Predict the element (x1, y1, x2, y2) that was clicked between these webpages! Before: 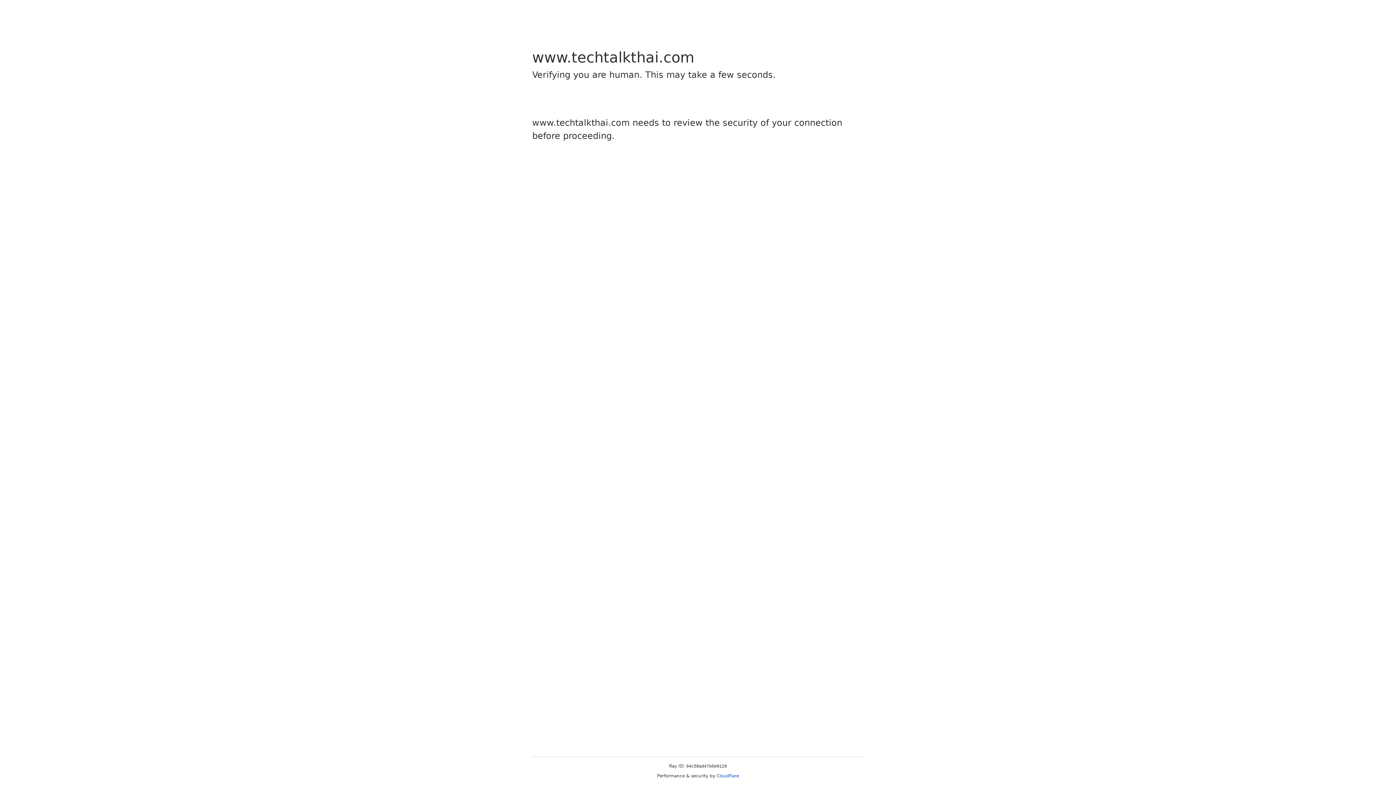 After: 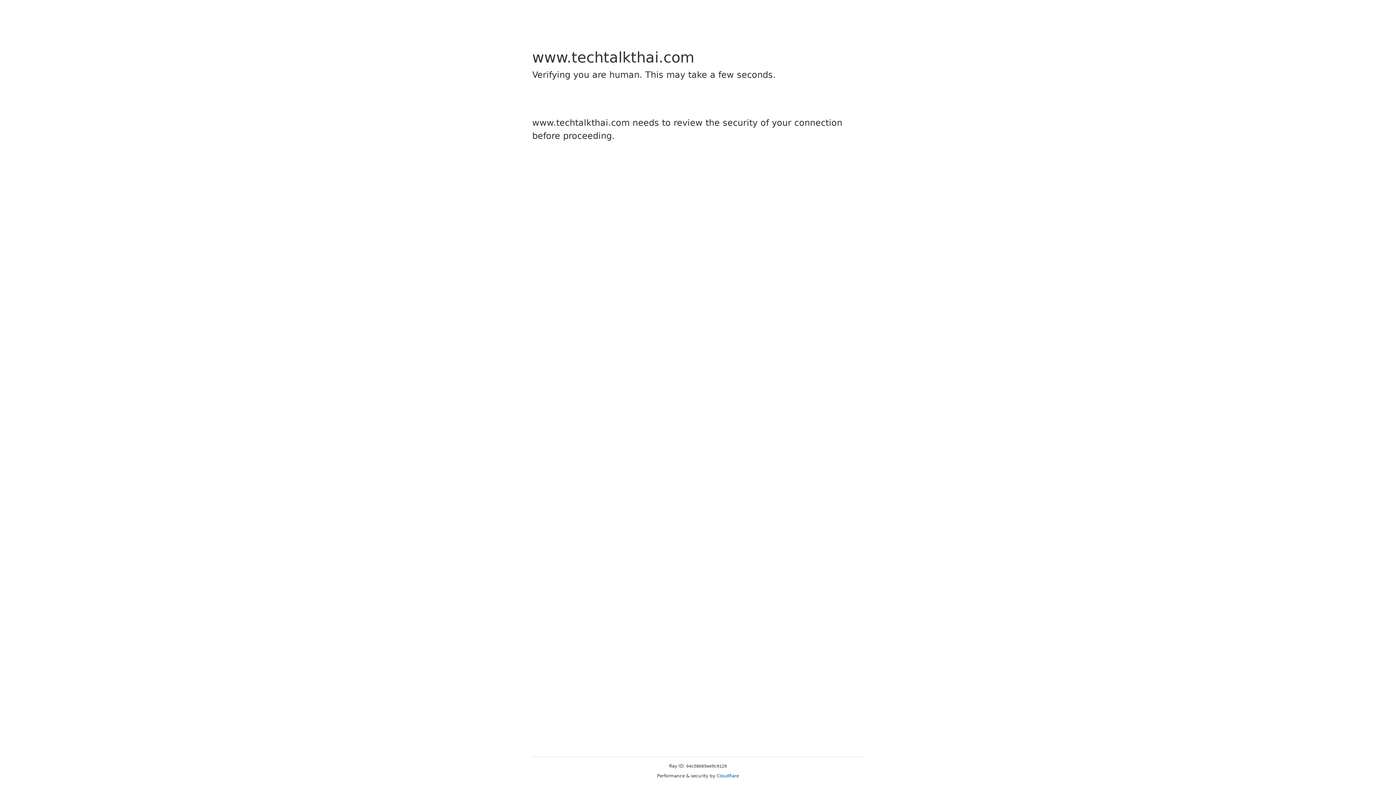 Action: bbox: (716, 773, 739, 778) label: Cloudflare